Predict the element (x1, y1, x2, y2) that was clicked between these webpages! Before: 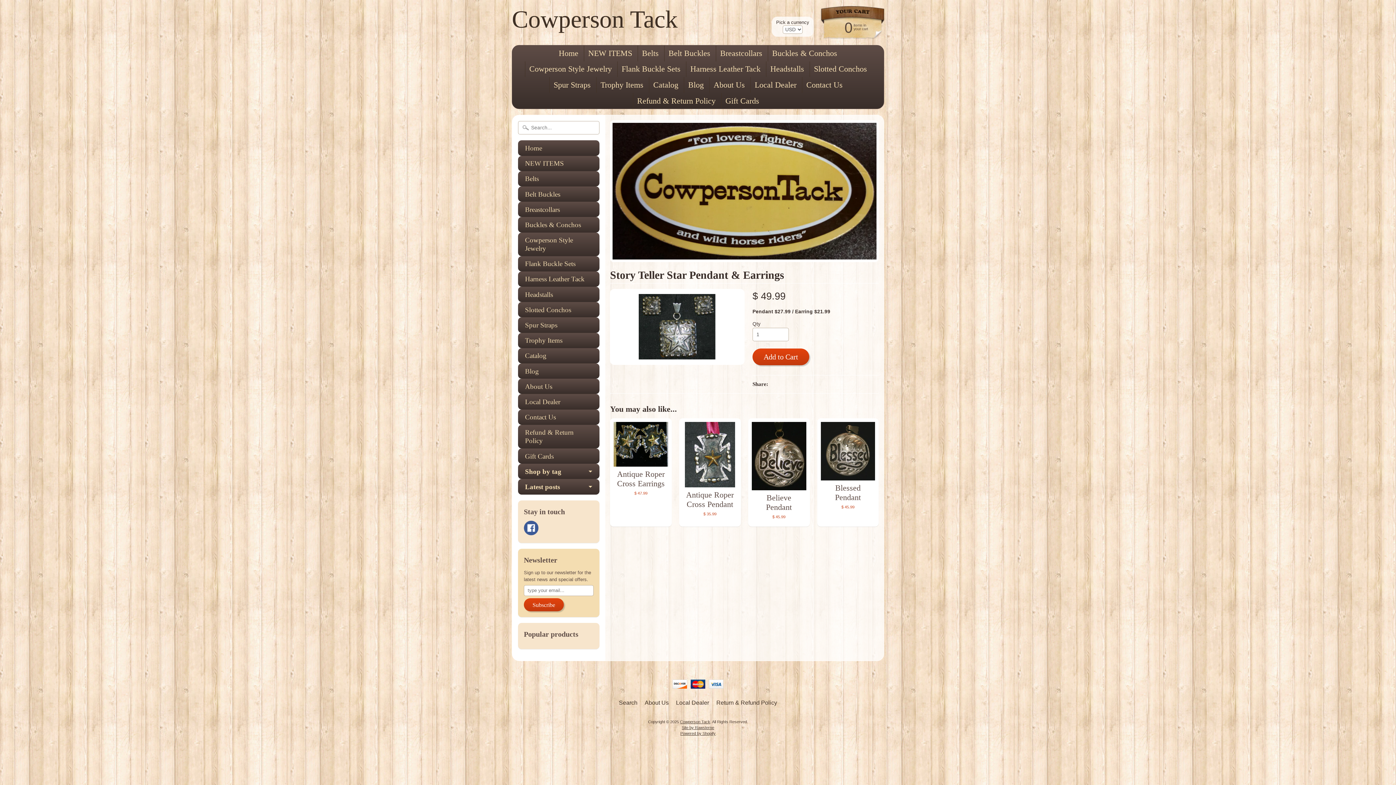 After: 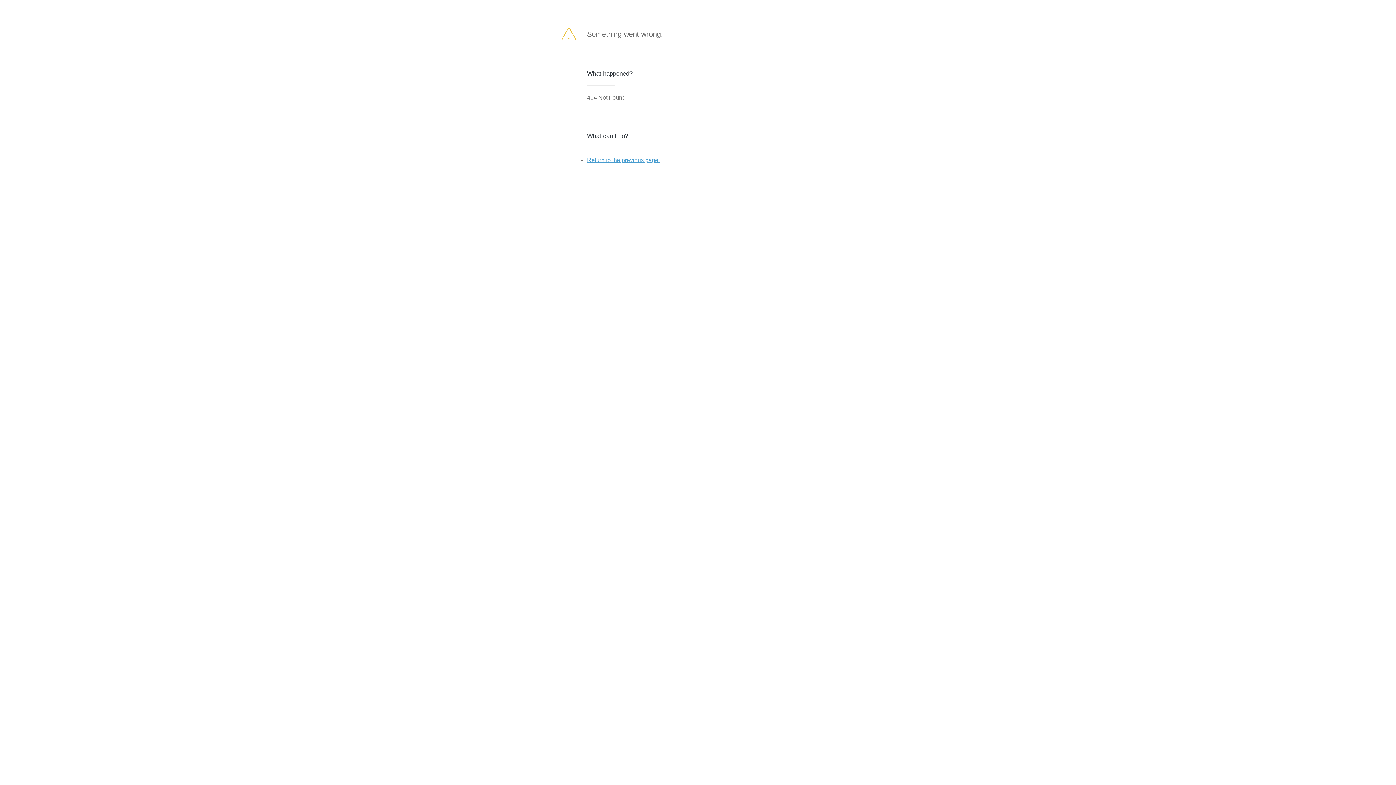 Action: bbox: (524, 598, 564, 611) label: Subscribe